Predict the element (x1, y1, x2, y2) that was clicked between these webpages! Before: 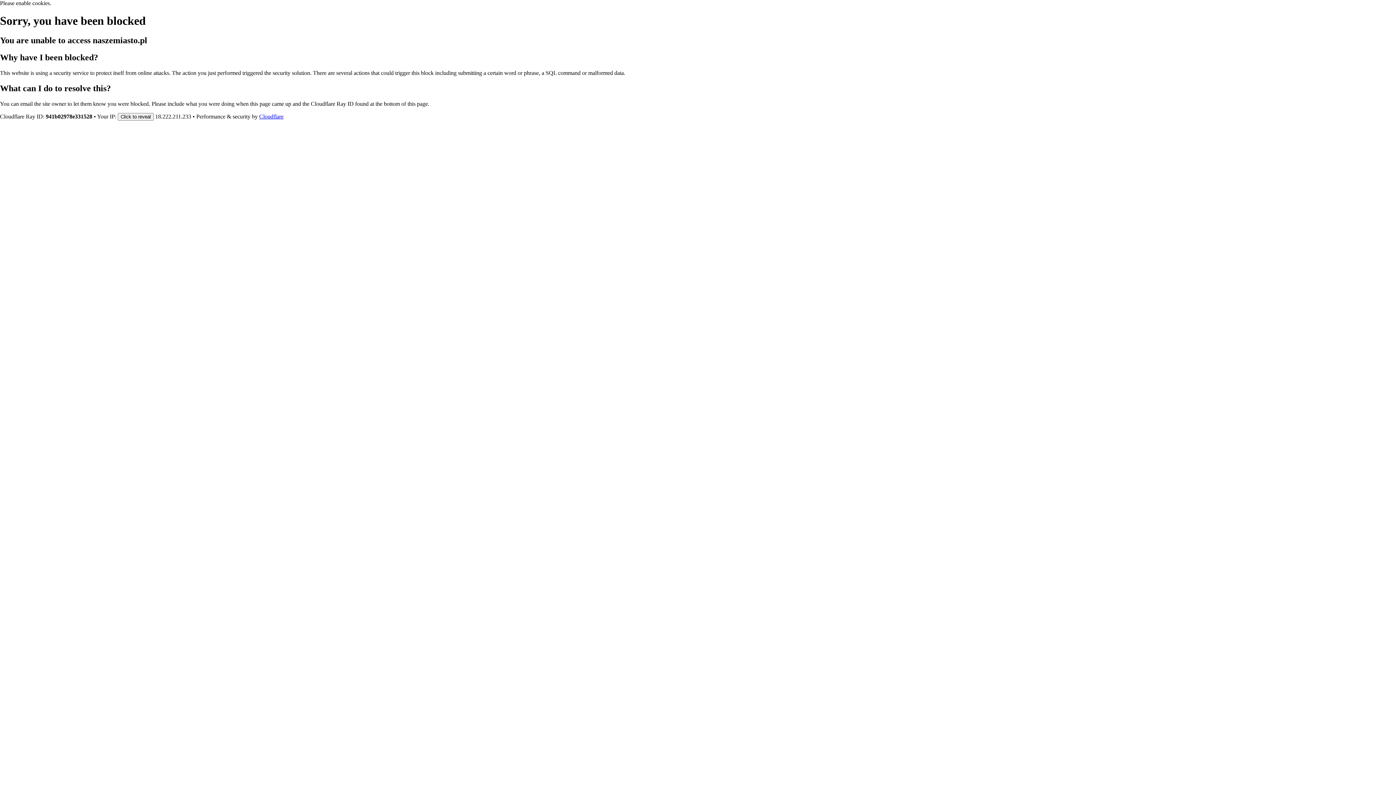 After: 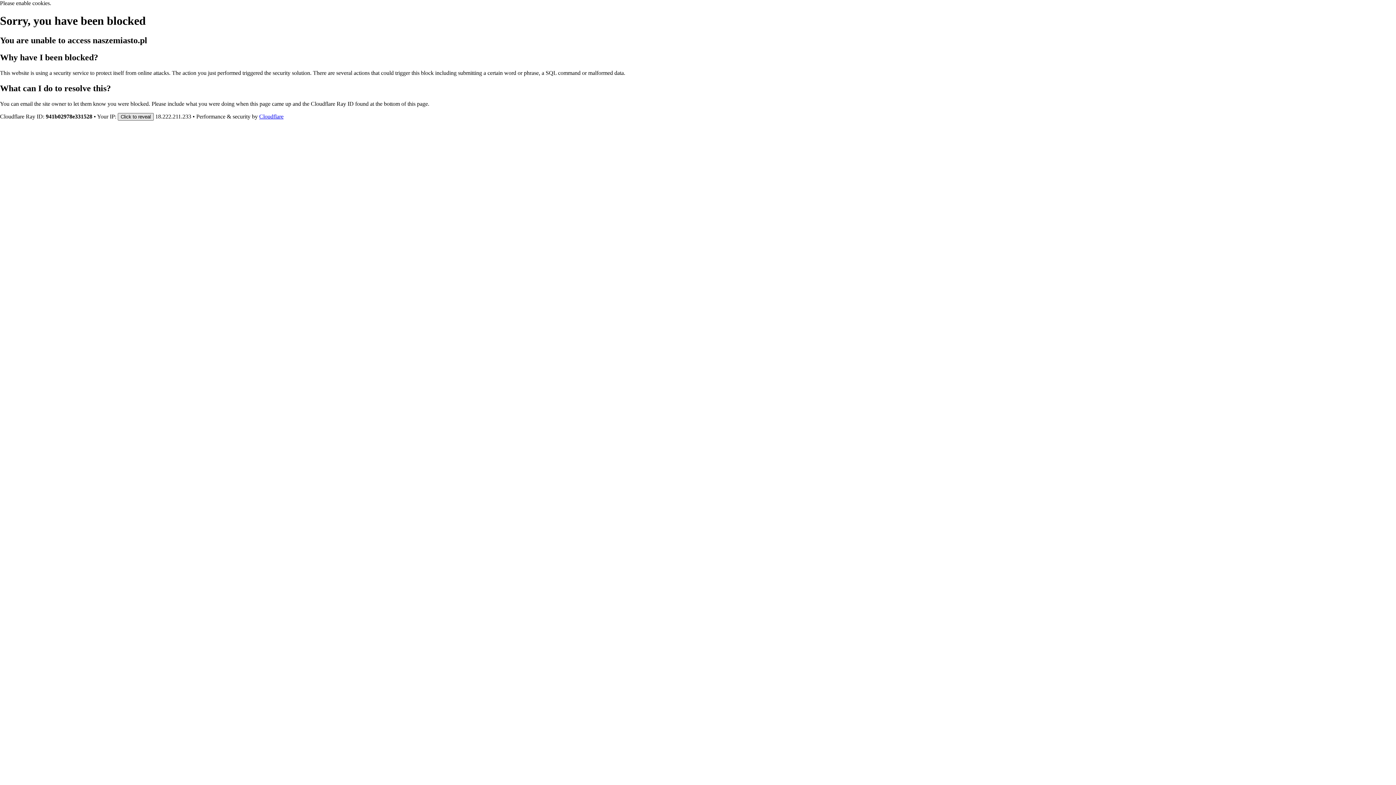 Action: label: Click to reveal bbox: (117, 112, 153, 120)